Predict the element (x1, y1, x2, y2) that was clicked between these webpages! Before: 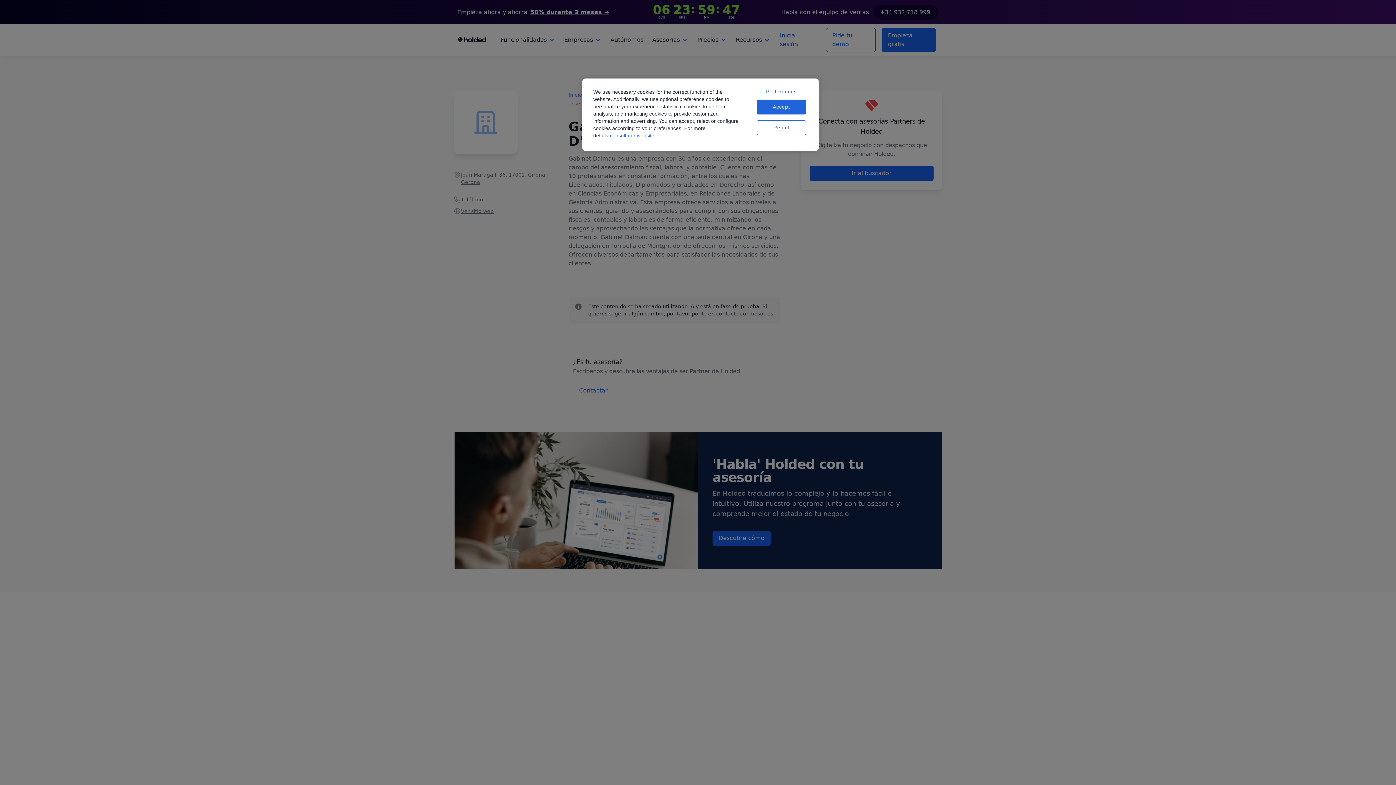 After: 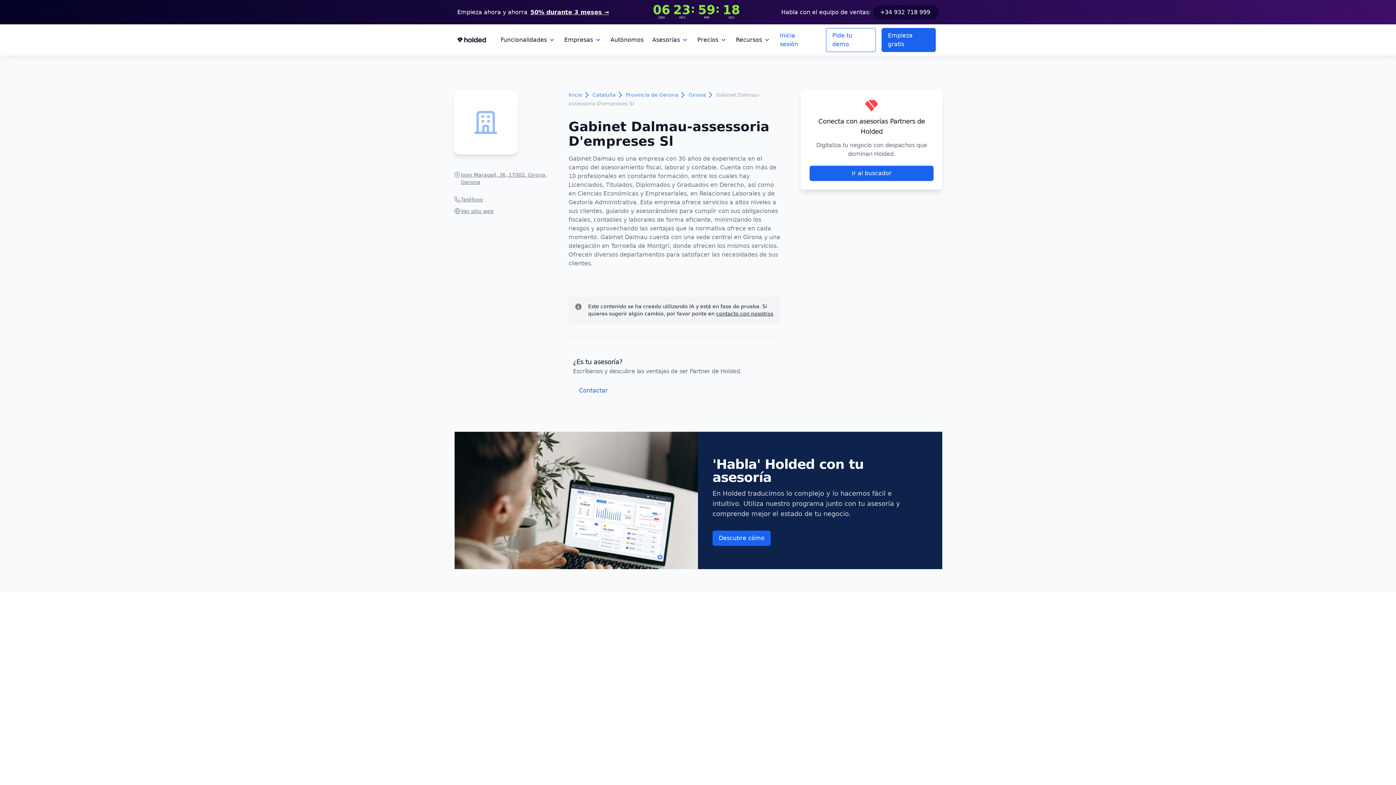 Action: bbox: (757, 120, 806, 135) label: Reject